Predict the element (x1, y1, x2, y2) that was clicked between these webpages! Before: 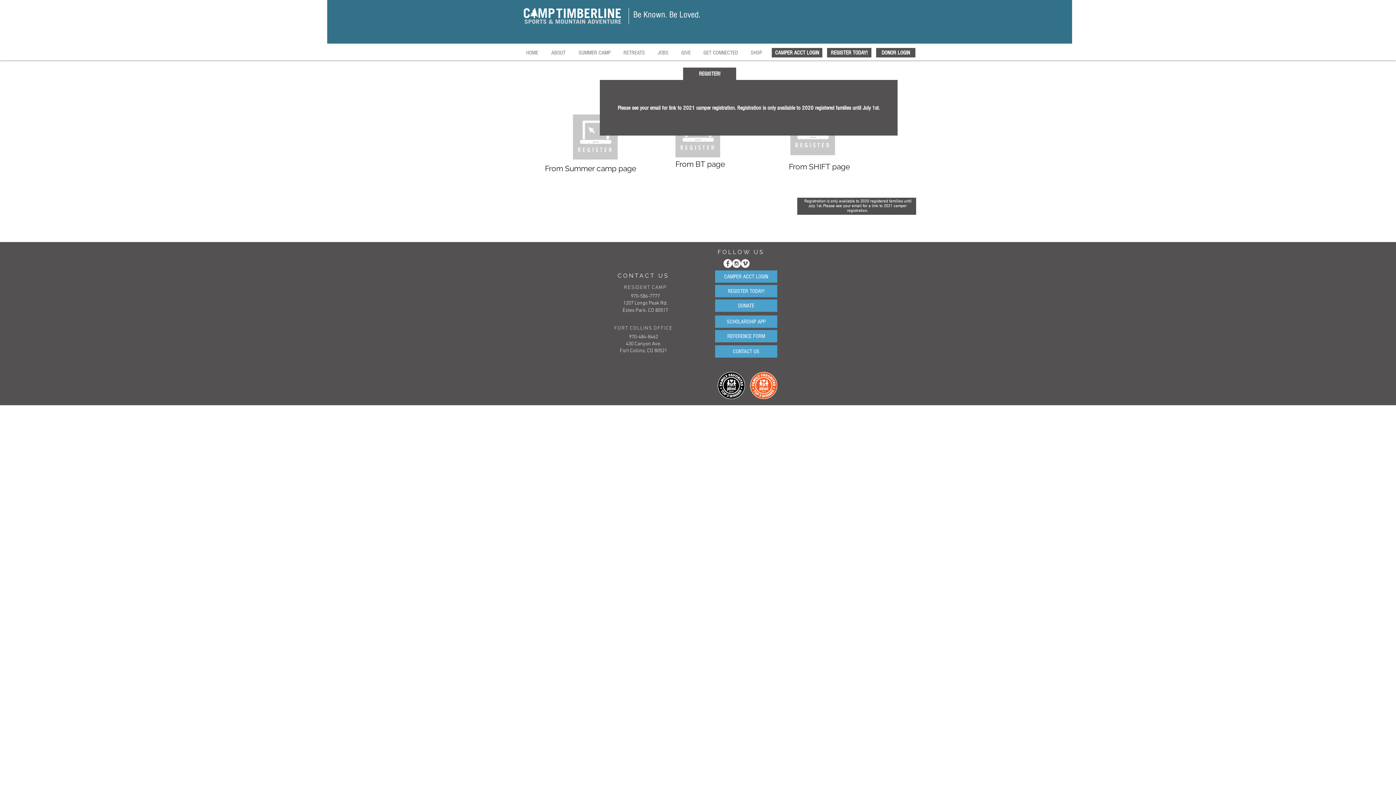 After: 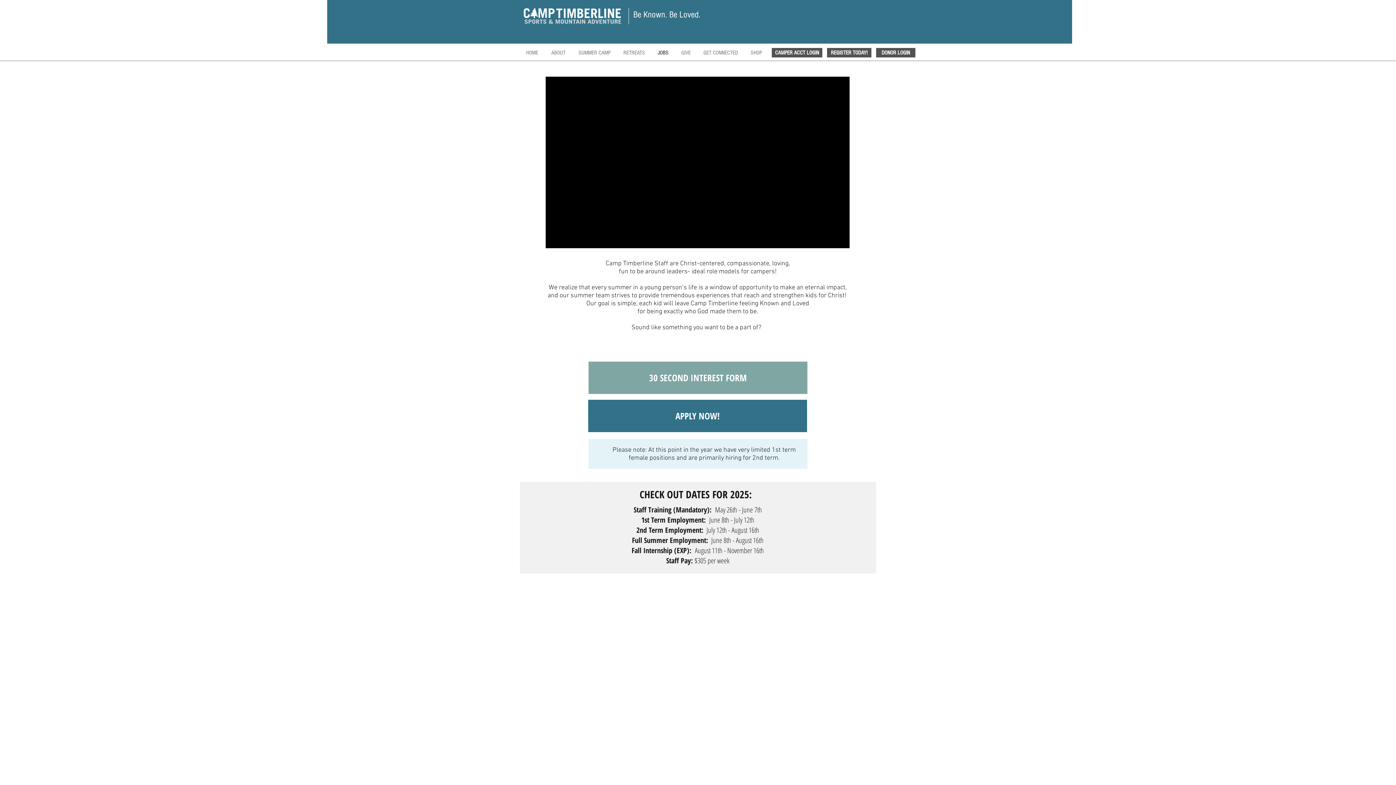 Action: bbox: (651, 46, 674, 58) label: JOBS